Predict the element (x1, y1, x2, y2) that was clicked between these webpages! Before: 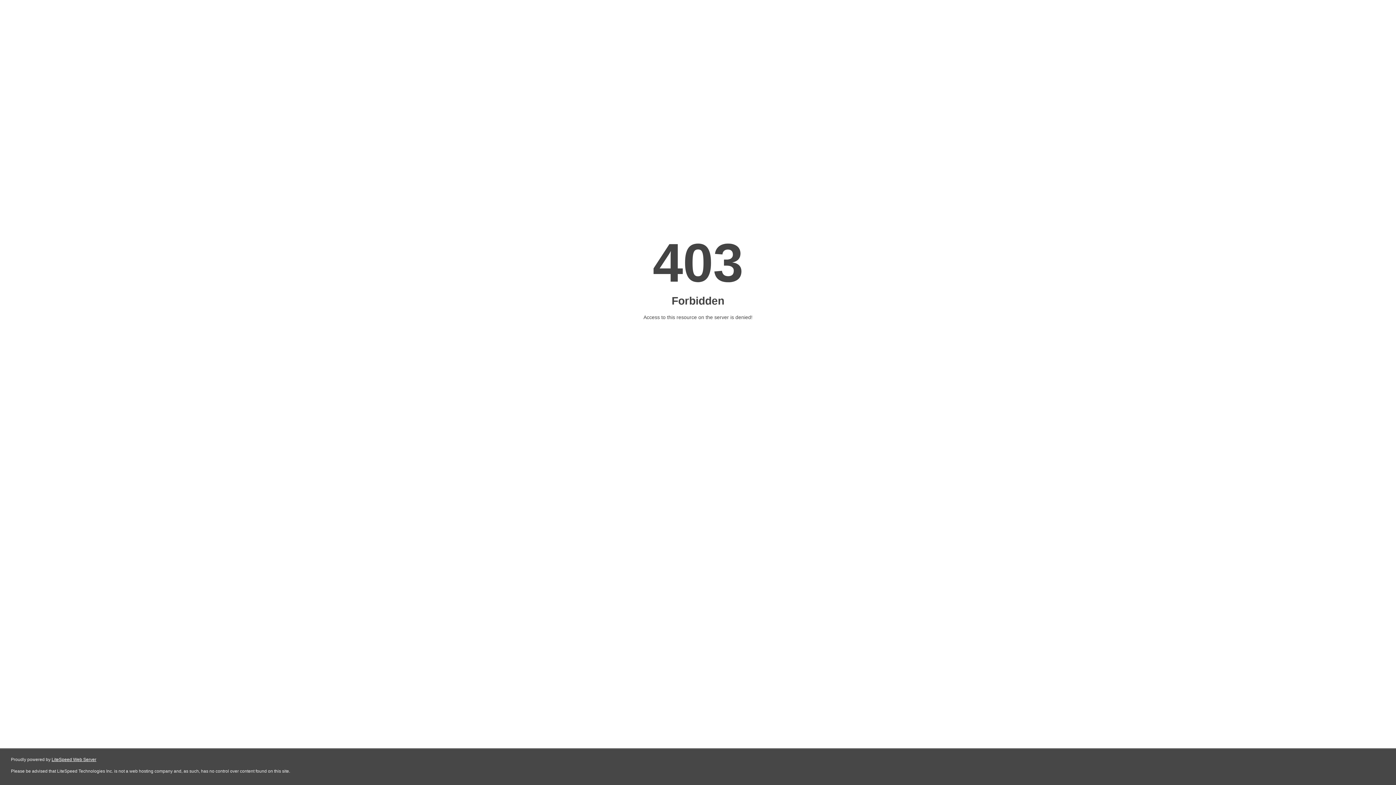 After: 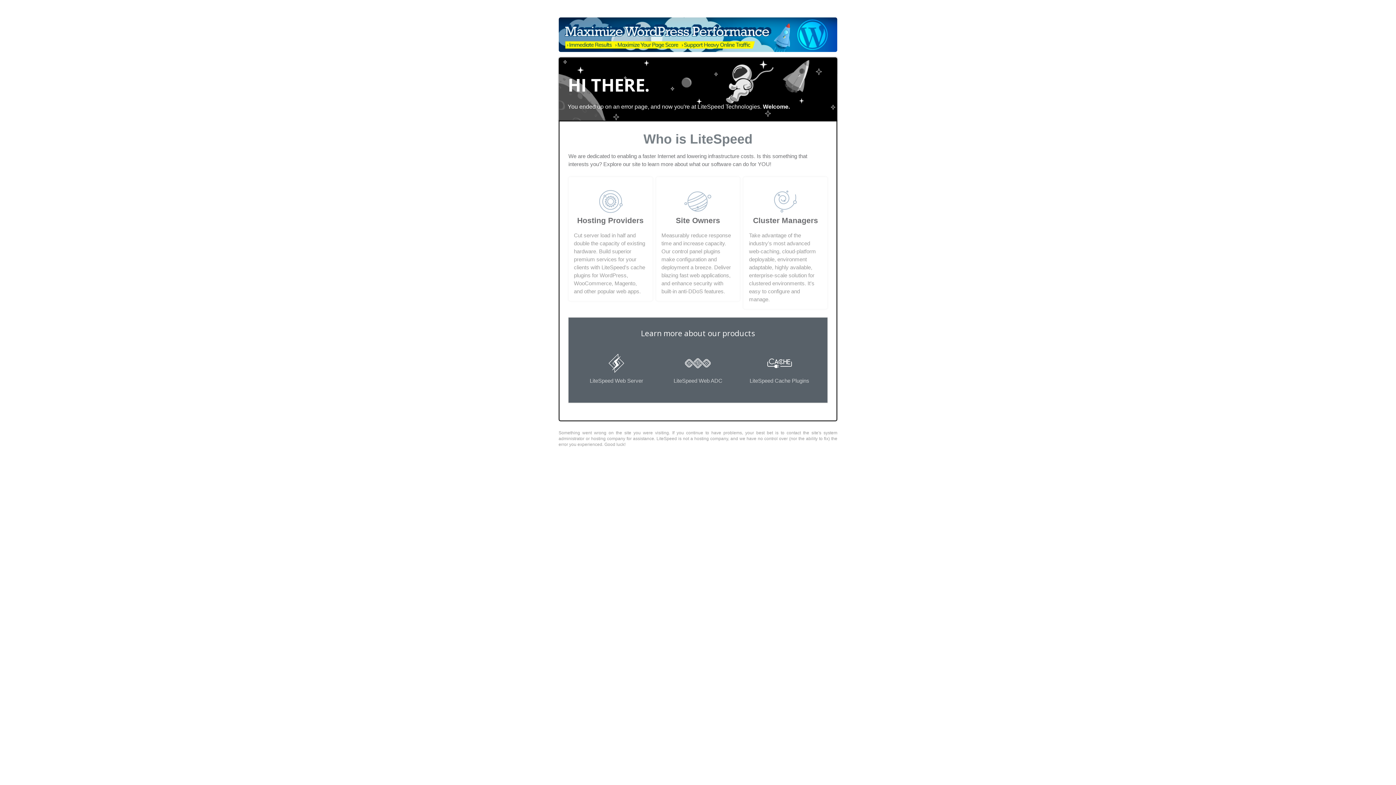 Action: label: LiteSpeed Web Server bbox: (51, 757, 96, 762)